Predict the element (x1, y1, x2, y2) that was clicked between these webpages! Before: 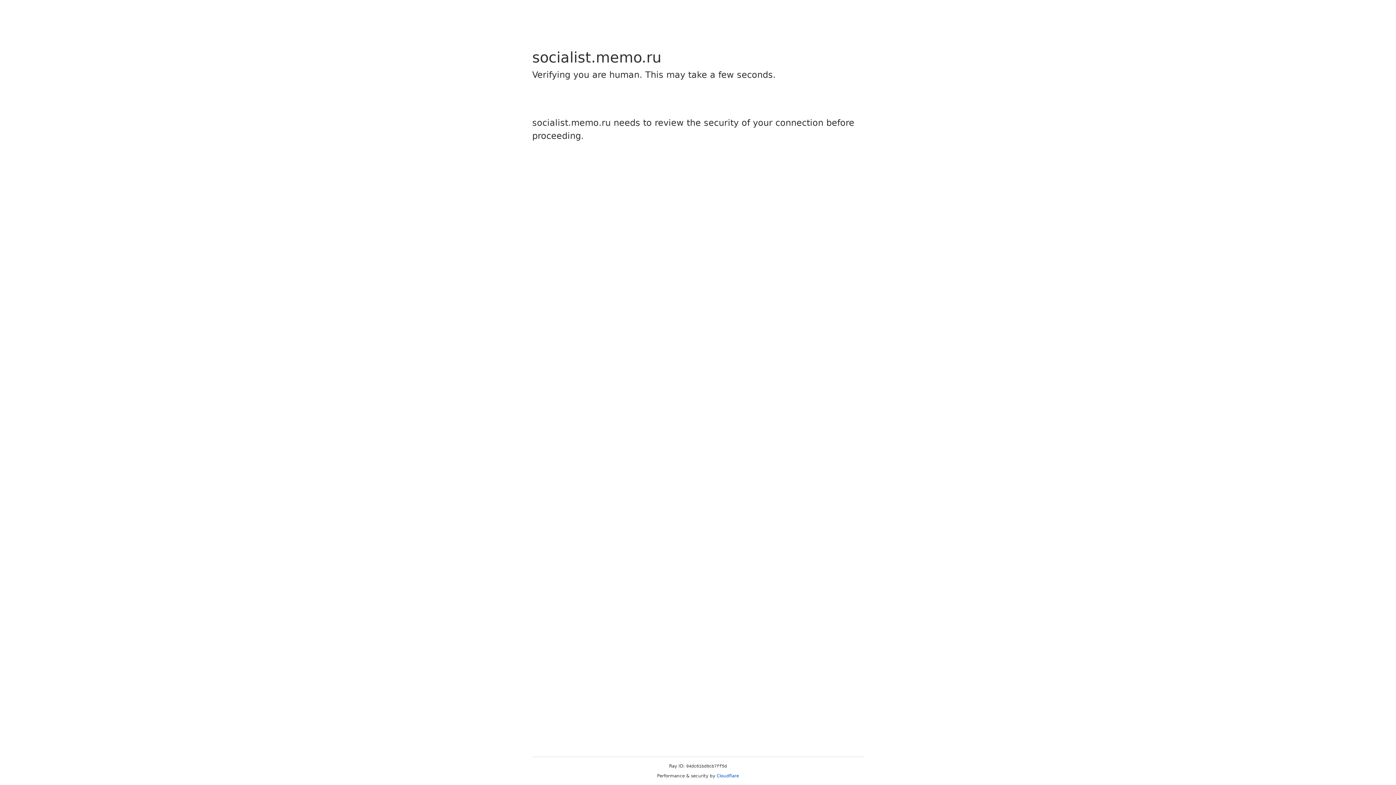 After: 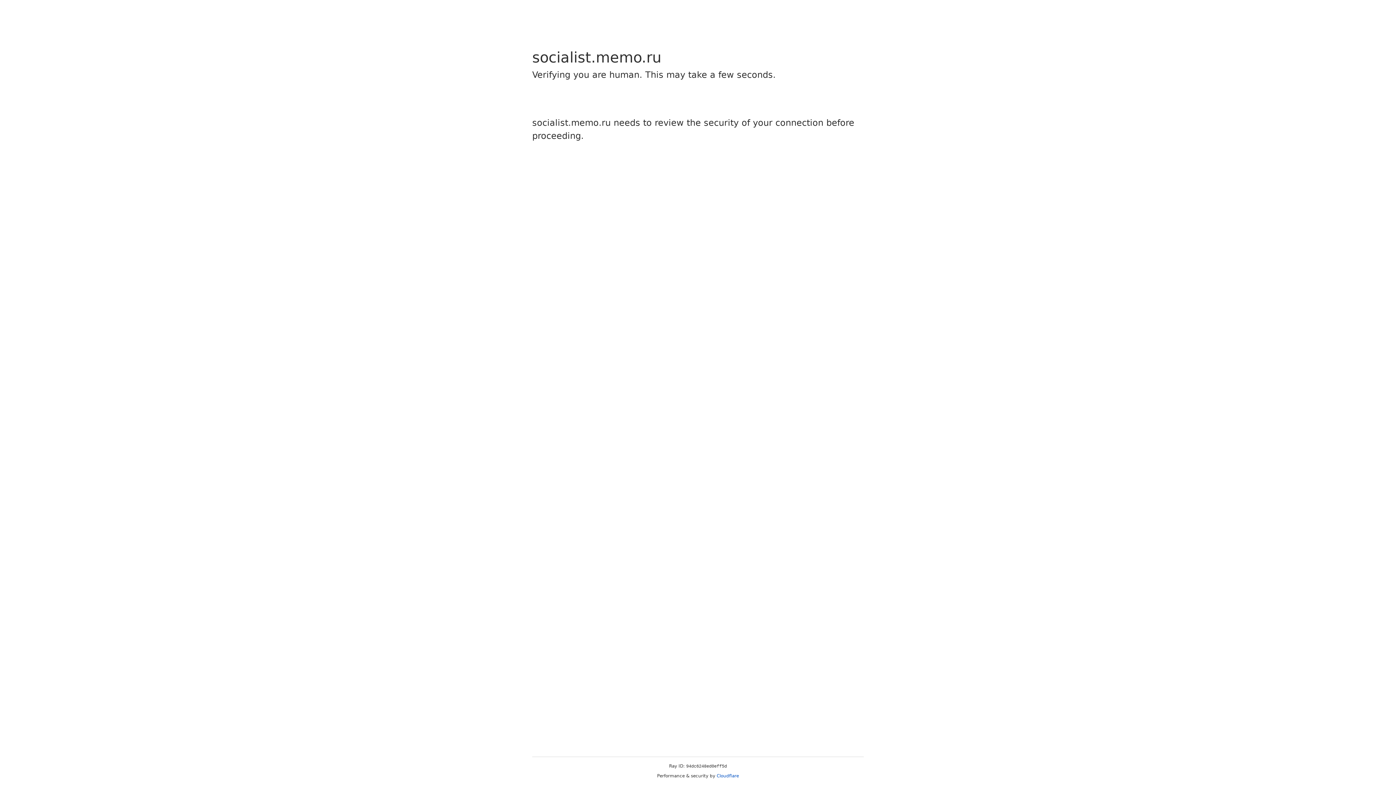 Action: bbox: (716, 773, 739, 778) label: Cloudflare